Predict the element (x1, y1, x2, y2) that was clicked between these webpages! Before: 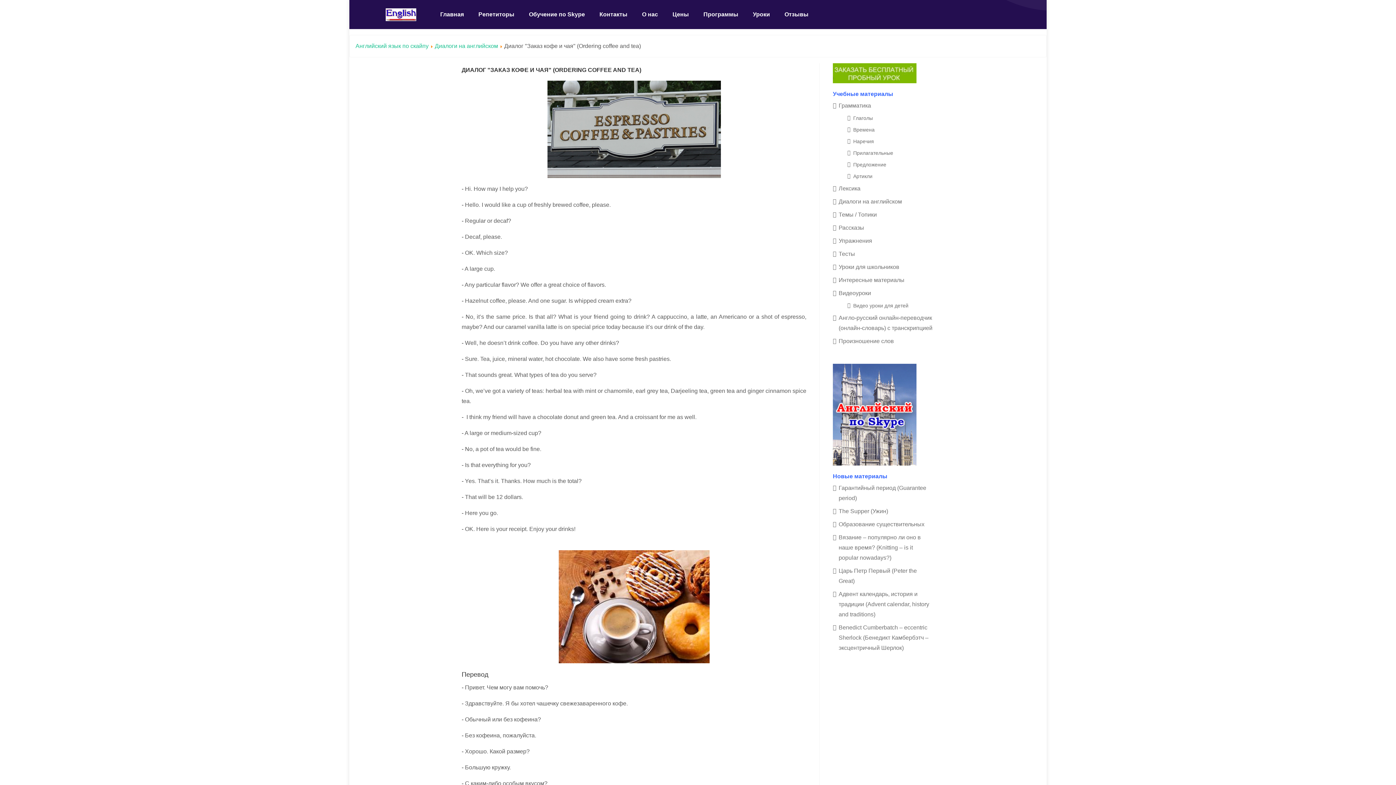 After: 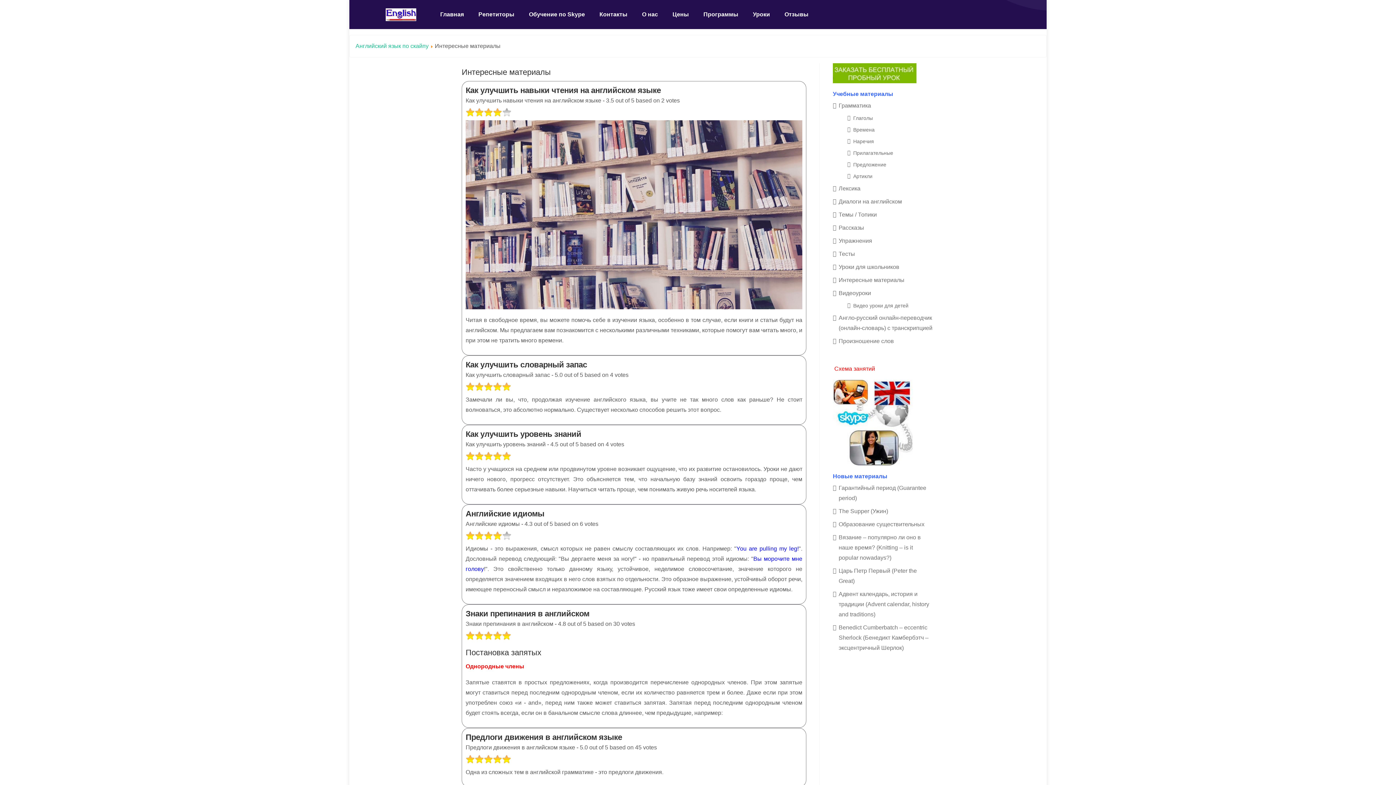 Action: label: Интересные материалы bbox: (833, 273, 934, 286)